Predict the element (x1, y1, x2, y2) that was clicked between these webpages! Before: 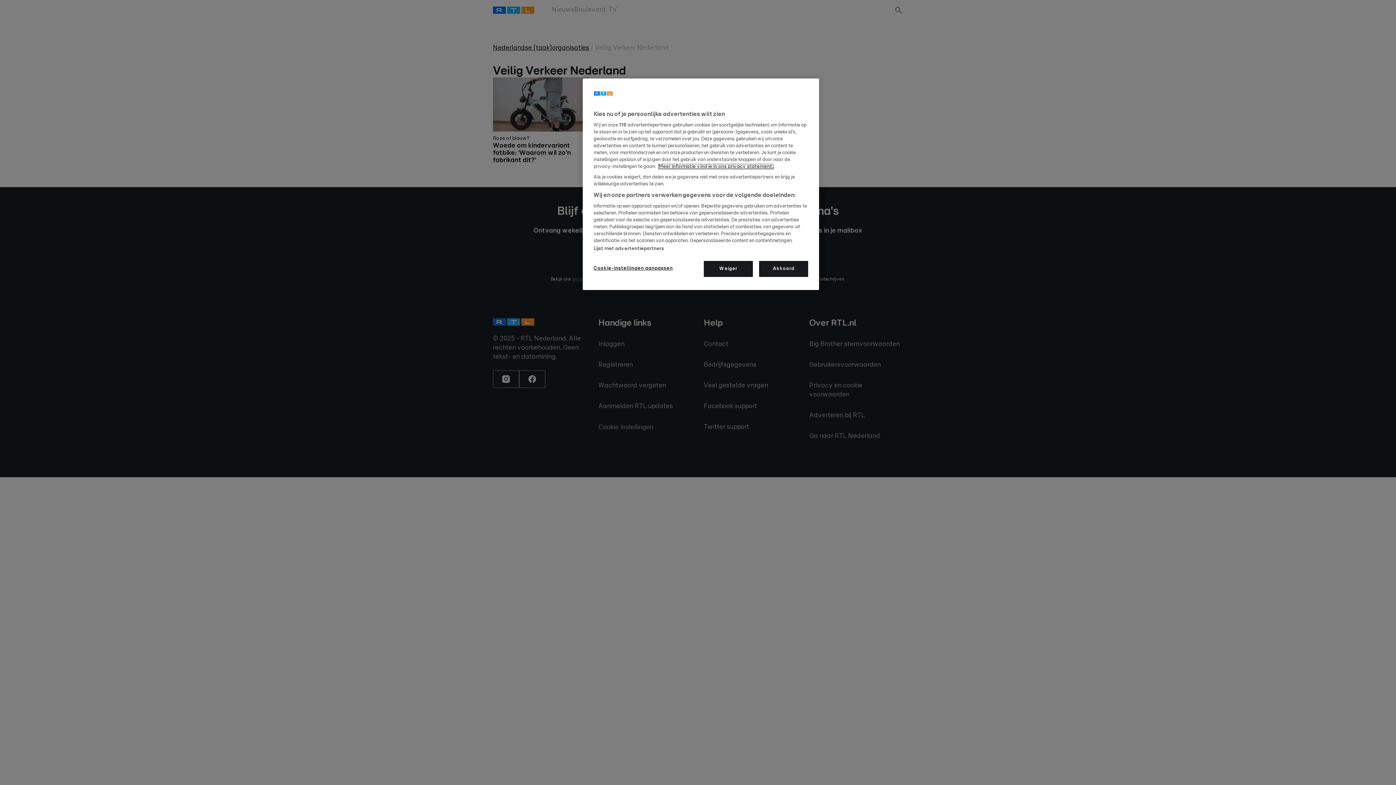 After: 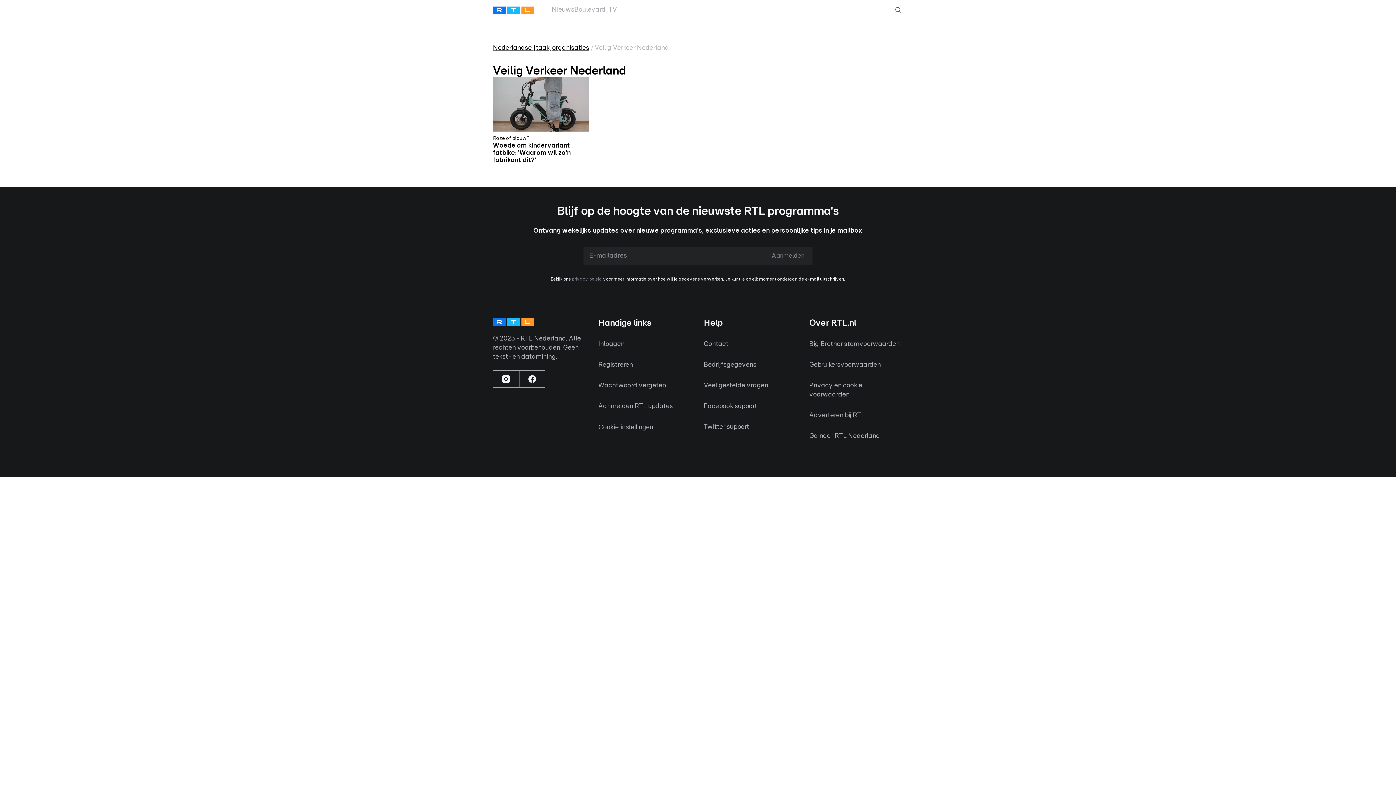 Action: label: Akkoord bbox: (759, 261, 808, 277)